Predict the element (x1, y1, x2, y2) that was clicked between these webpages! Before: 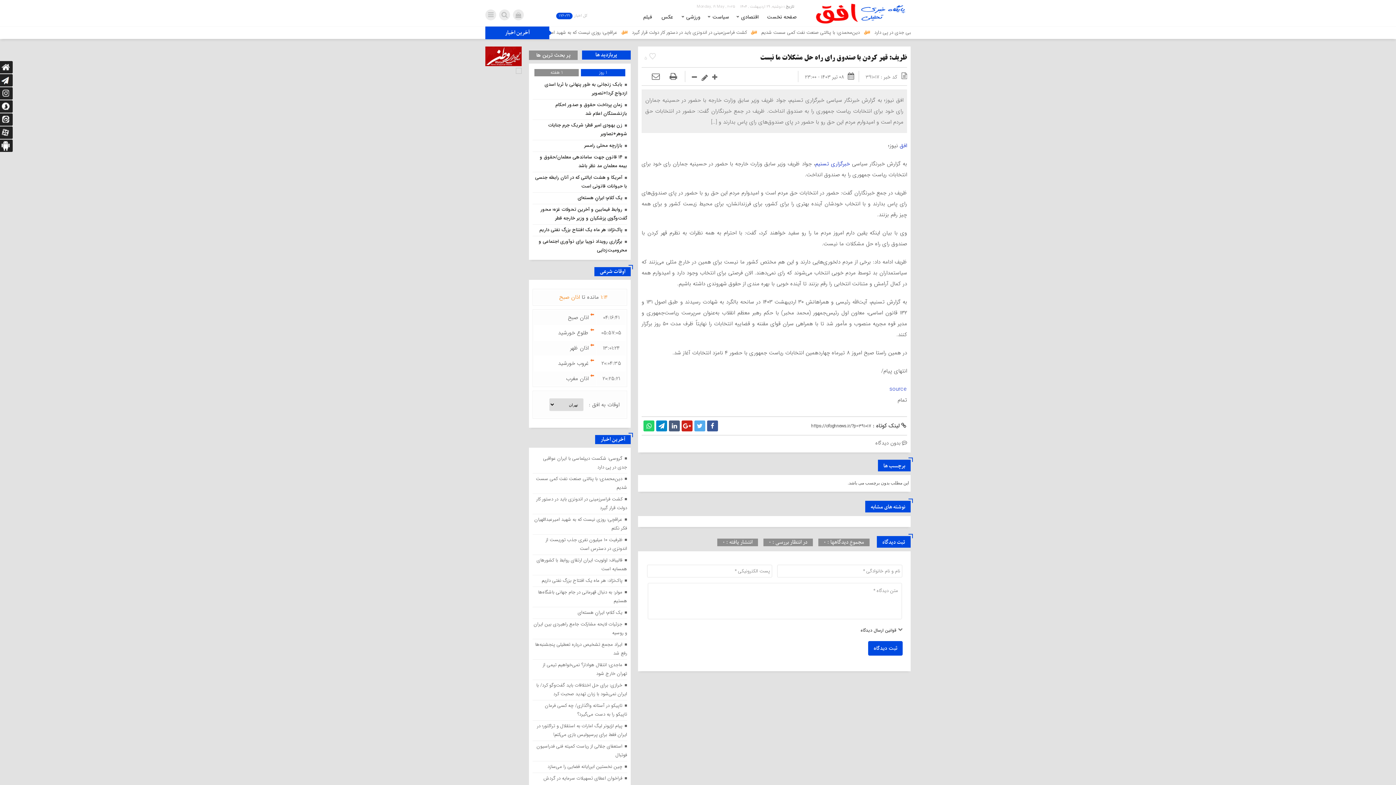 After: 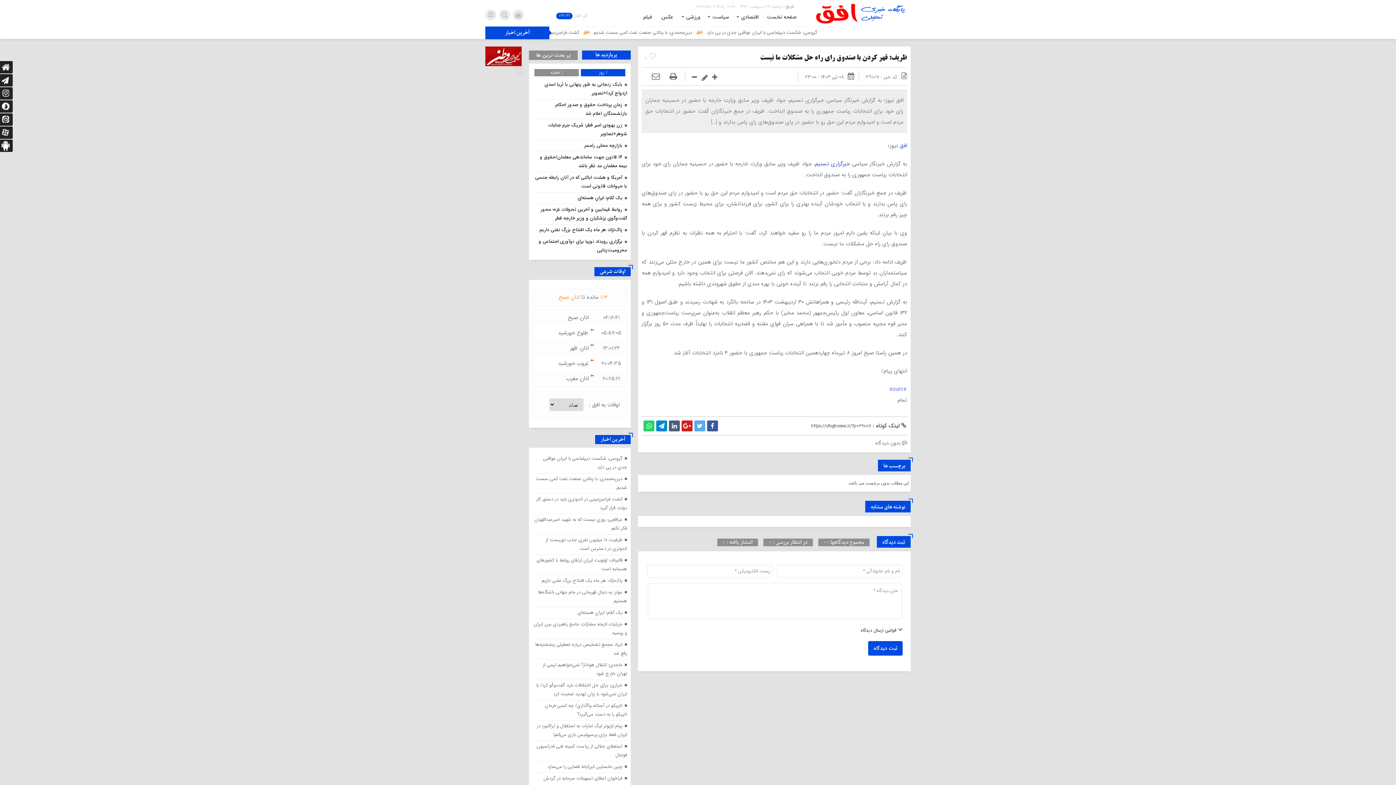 Action: bbox: (815, 159, 850, 168) label: خبرگزاری تسنیم